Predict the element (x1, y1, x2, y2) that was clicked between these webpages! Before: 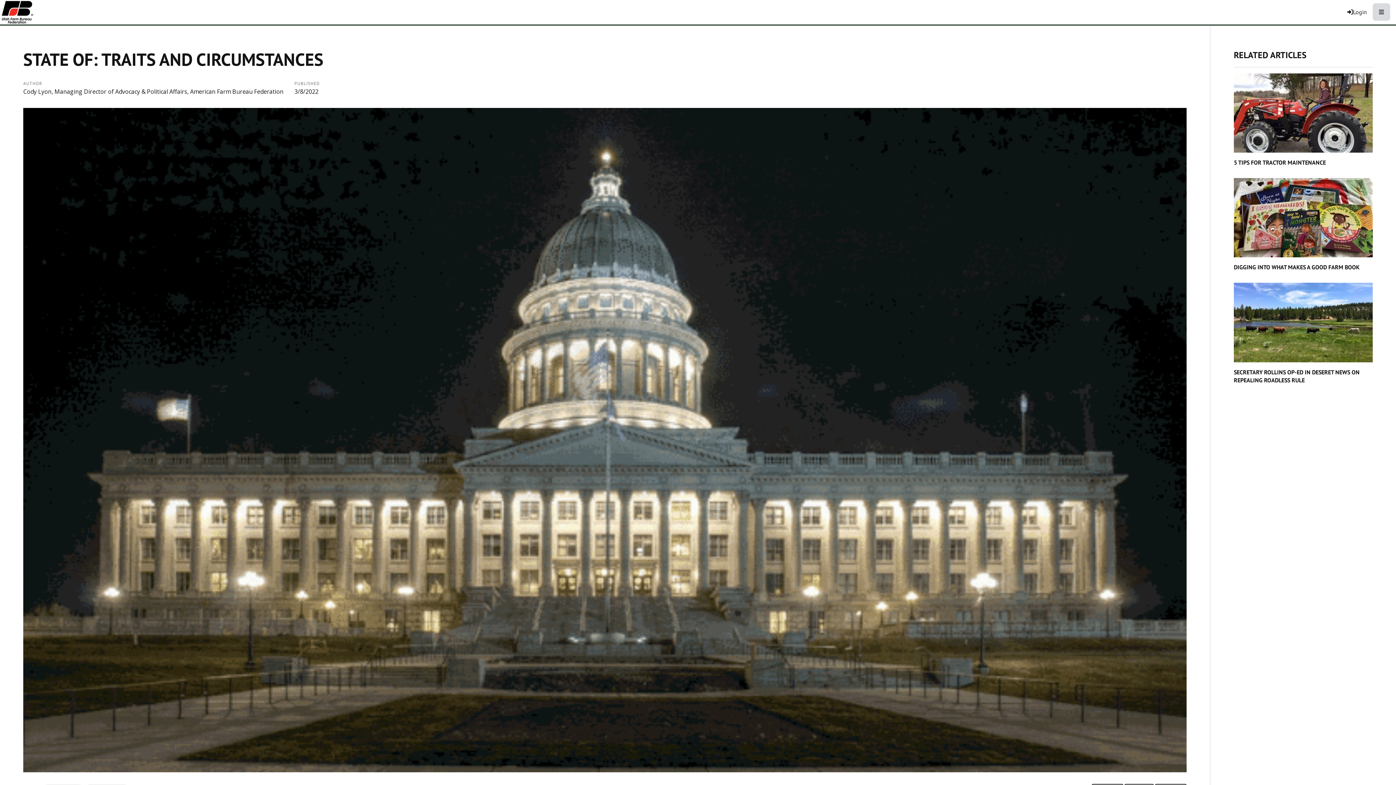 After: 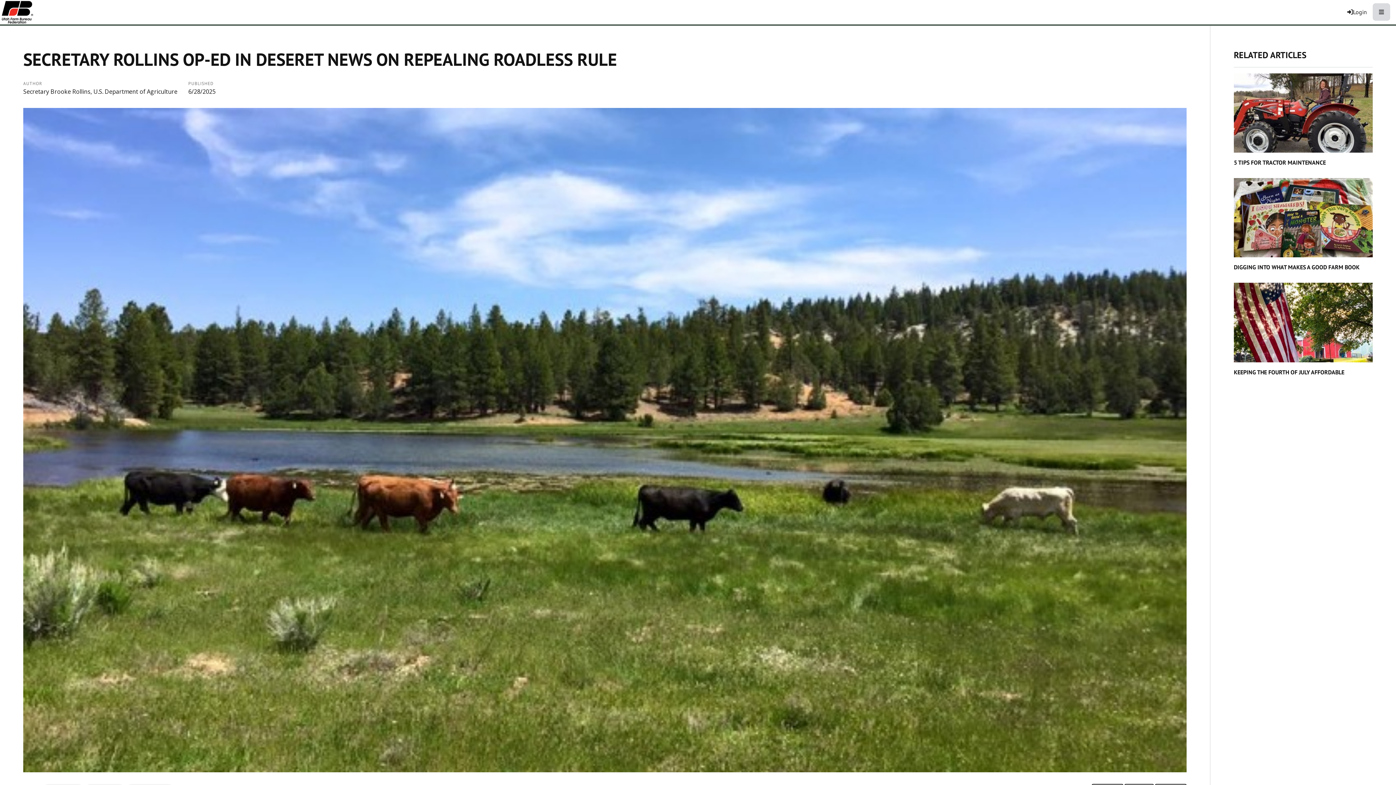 Action: label: SECRETARY ROLLINS OP-ED IN DESERET NEWS ON REPEALING ROADLESS RULE bbox: (1234, 283, 1373, 384)